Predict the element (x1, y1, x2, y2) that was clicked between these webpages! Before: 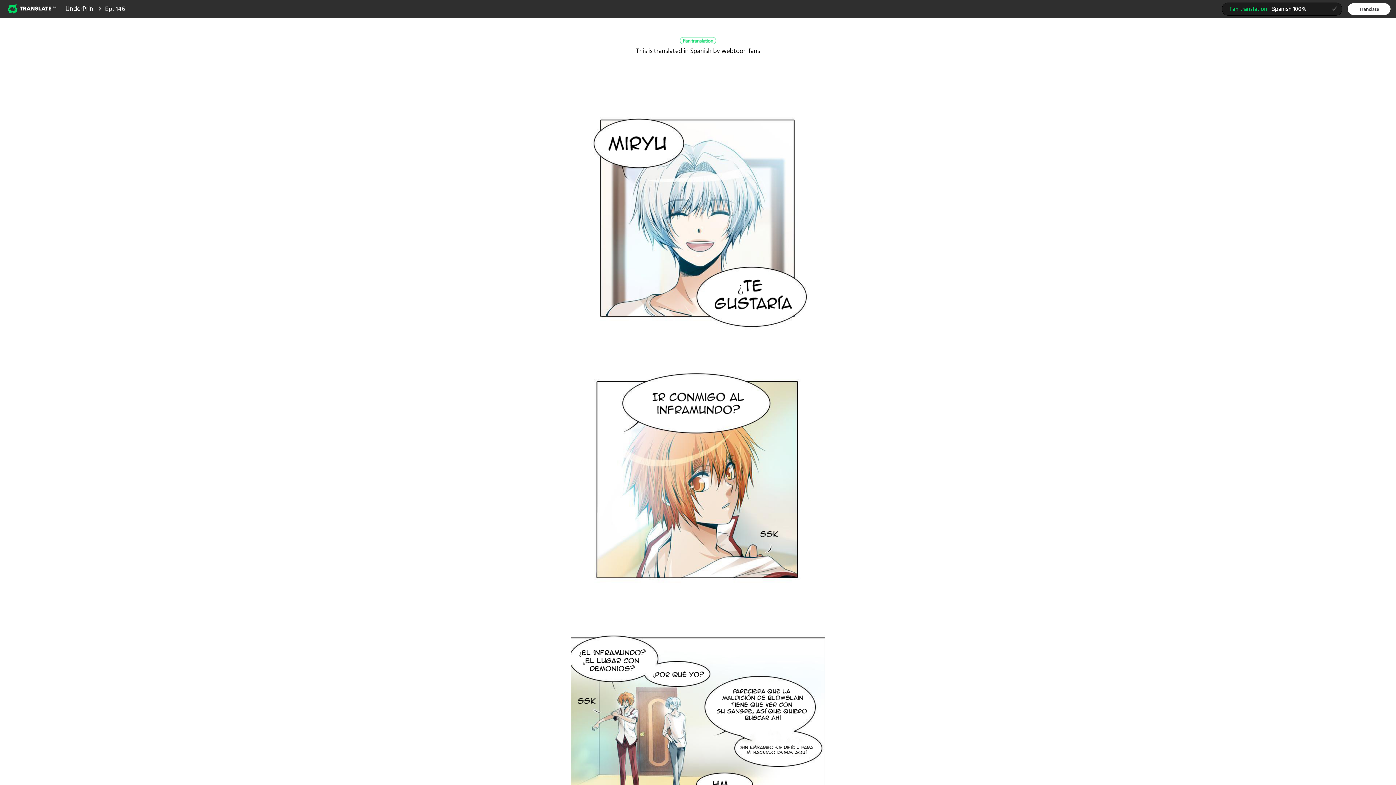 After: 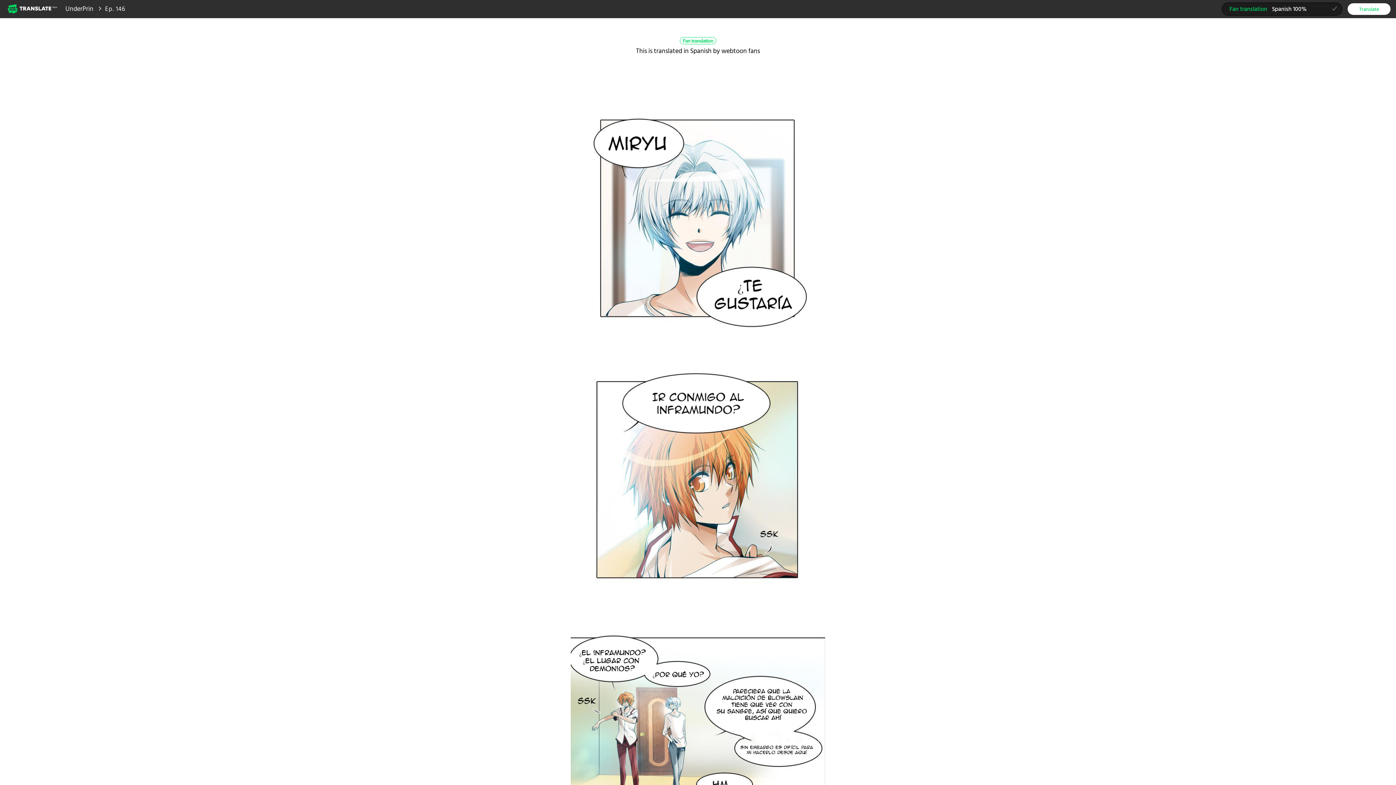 Action: bbox: (1348, 2, 1390, 14) label: Translate